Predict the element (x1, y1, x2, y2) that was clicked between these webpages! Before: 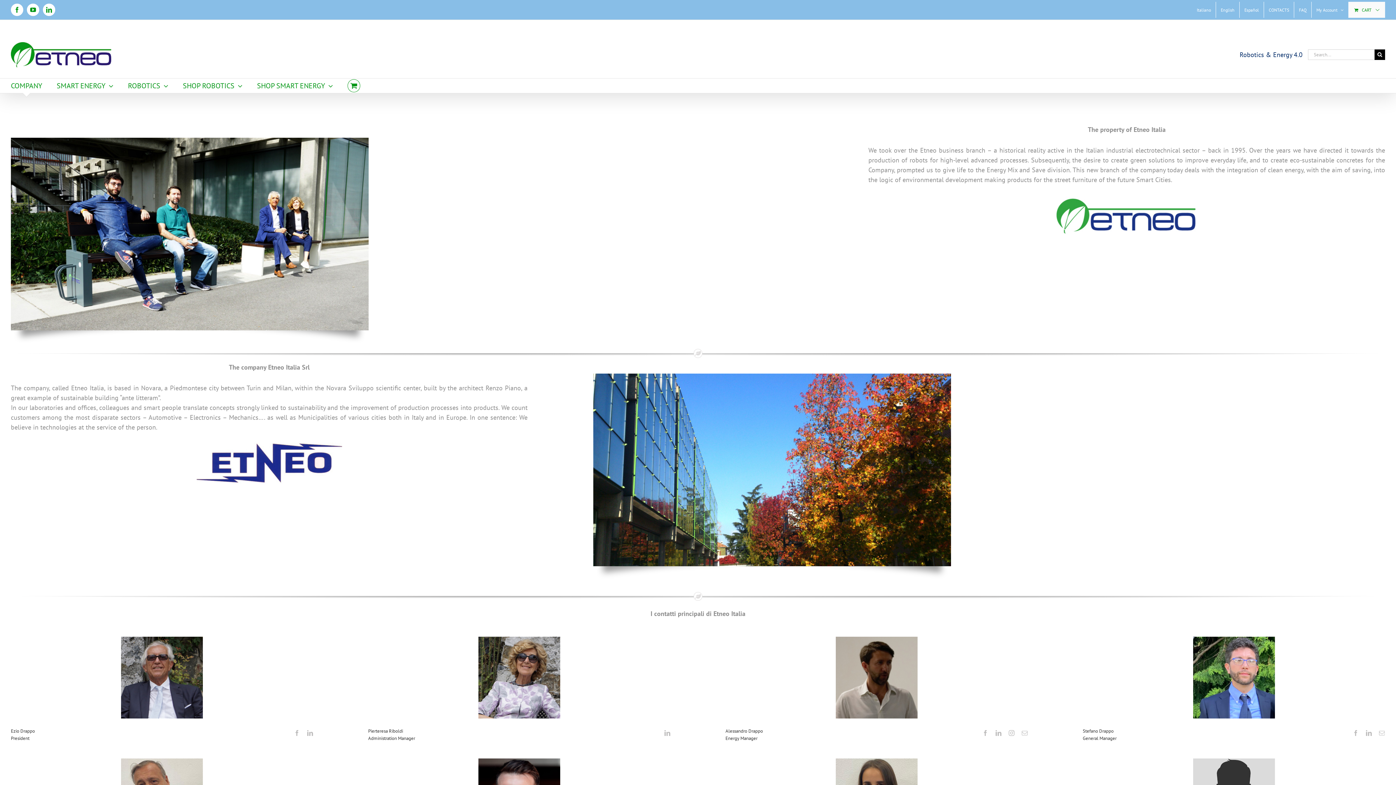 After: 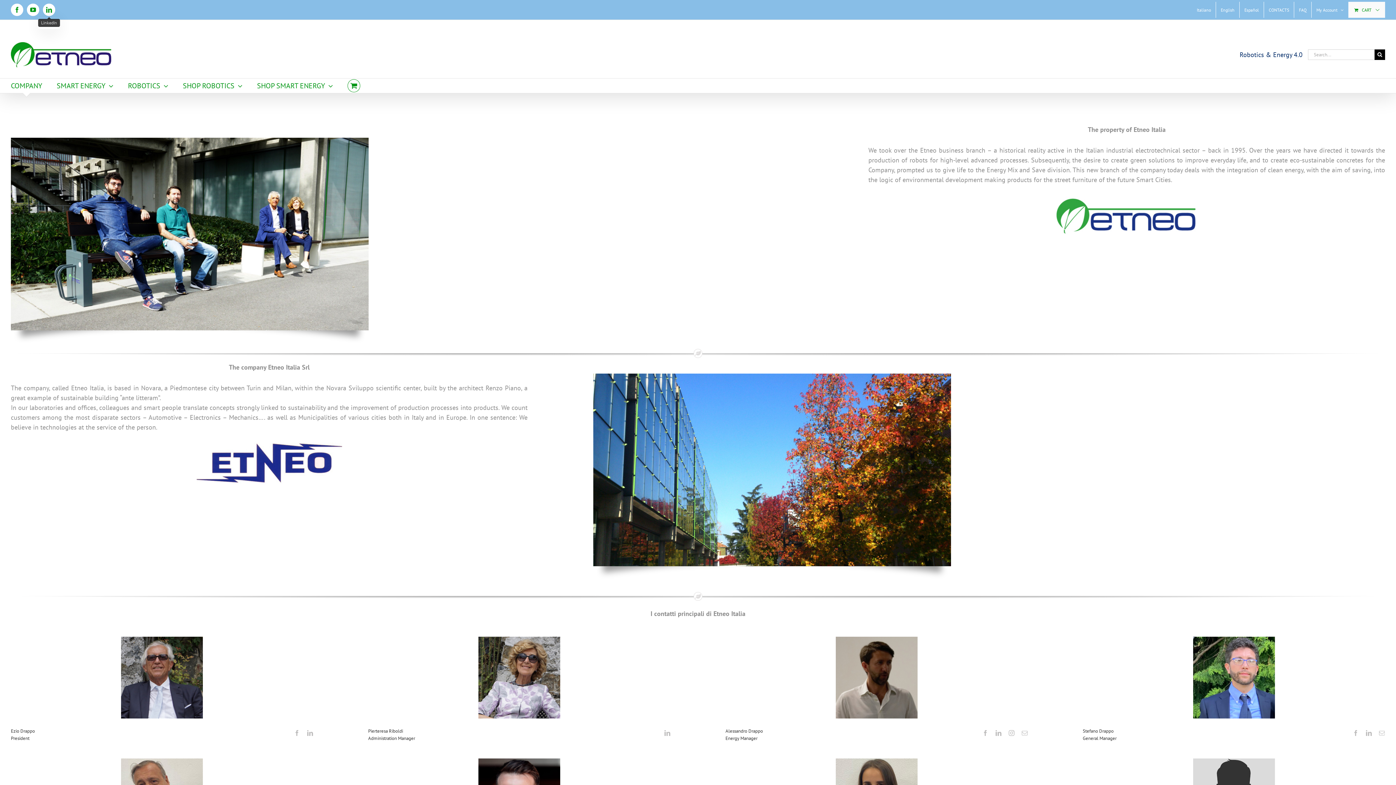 Action: bbox: (42, 3, 55, 16) label: LinkedIn